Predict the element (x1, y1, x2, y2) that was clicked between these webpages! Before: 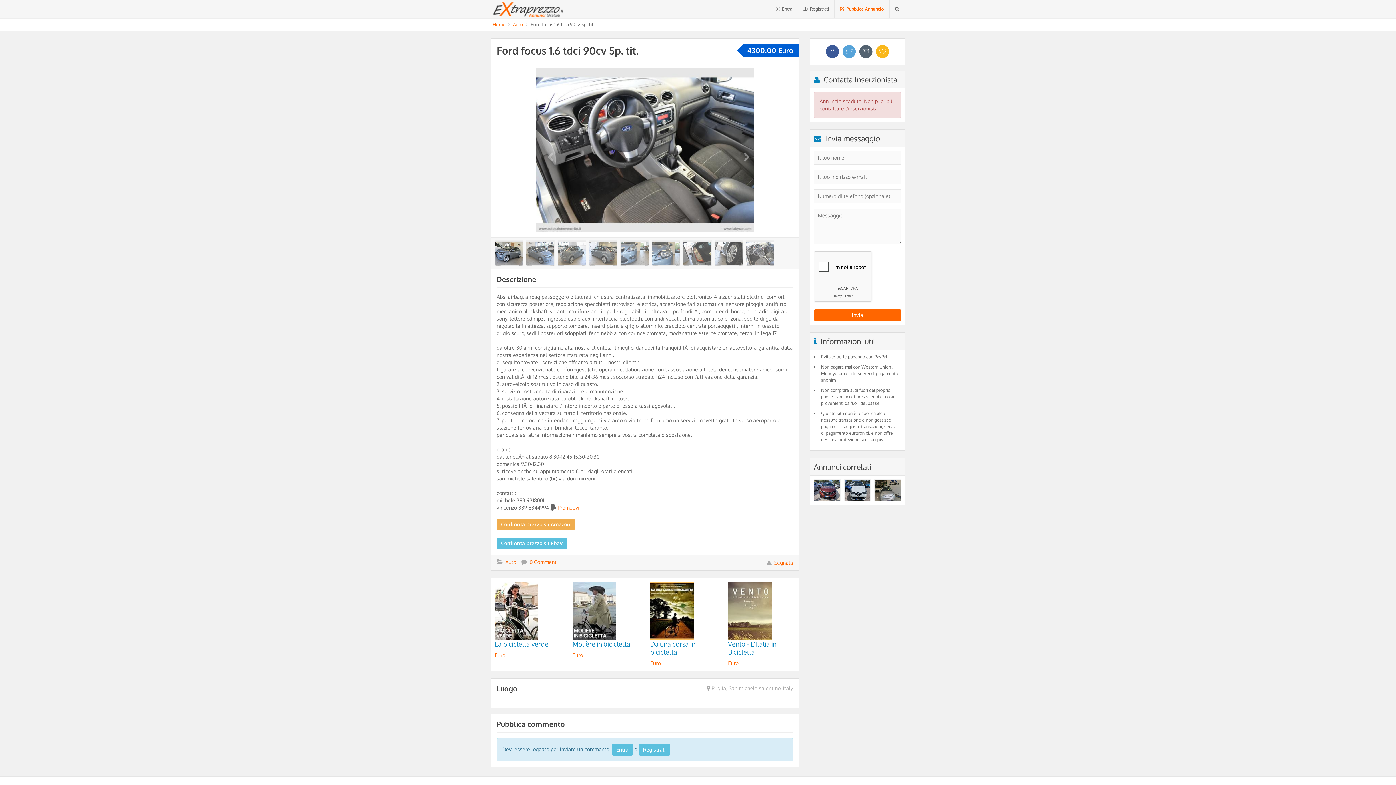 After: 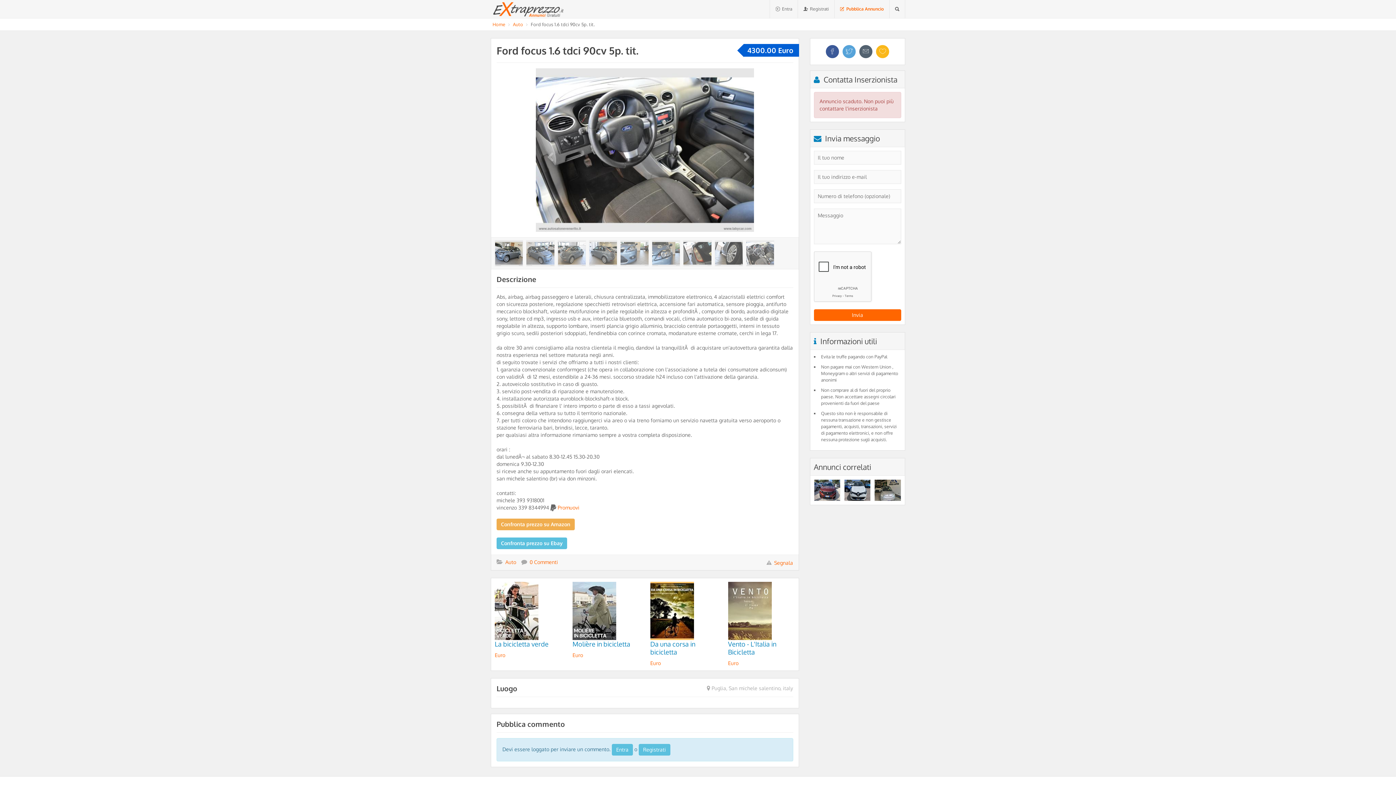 Action: bbox: (495, 240, 523, 266)